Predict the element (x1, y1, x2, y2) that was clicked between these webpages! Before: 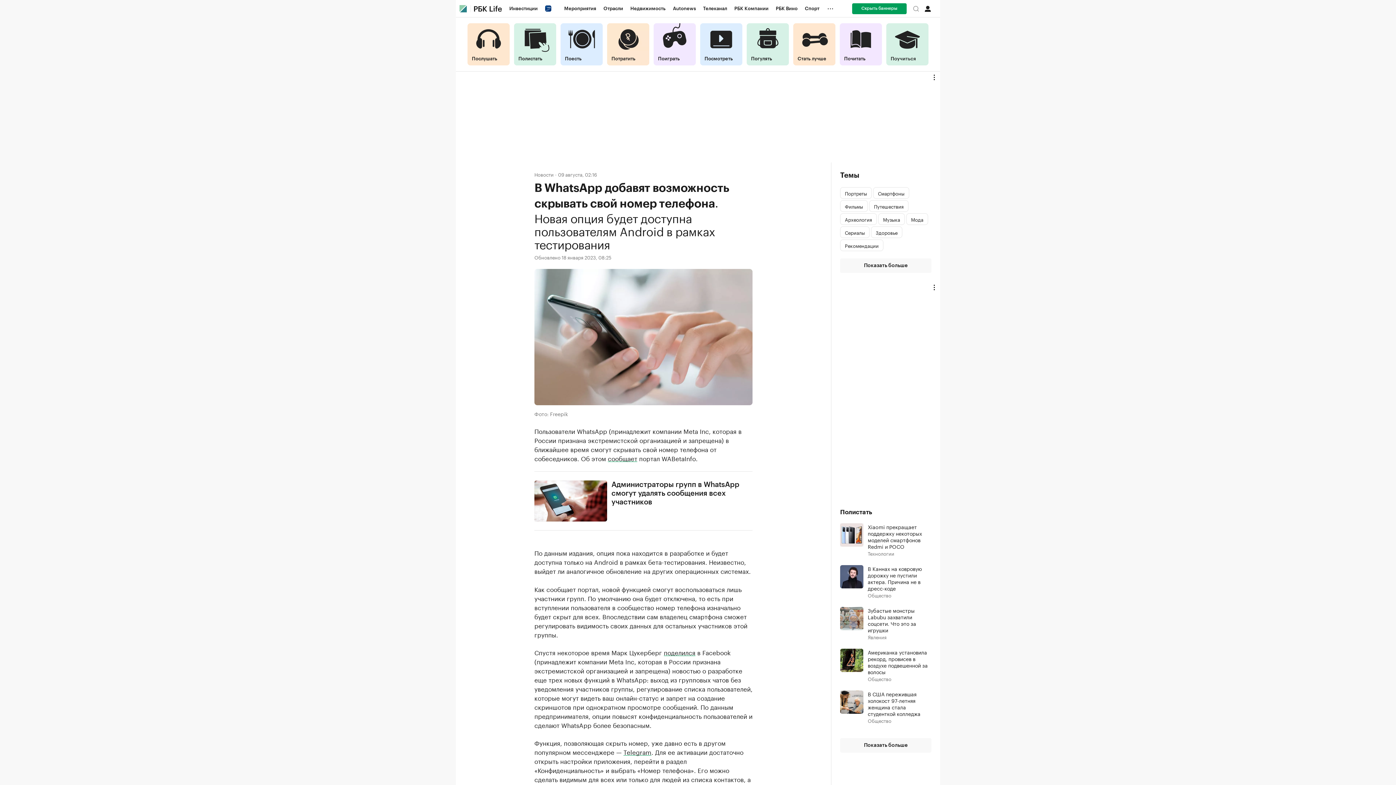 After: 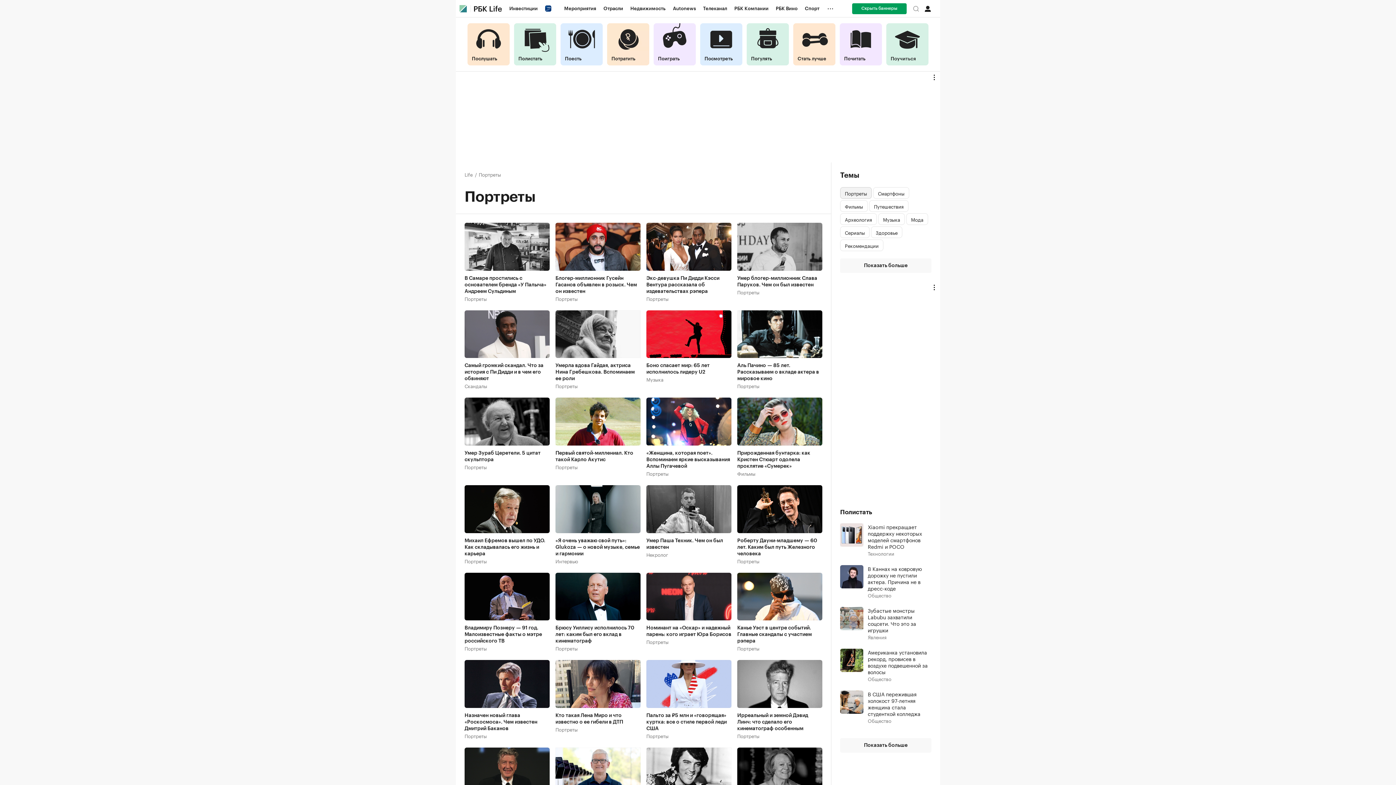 Action: bbox: (840, 187, 872, 198) label: Портреты